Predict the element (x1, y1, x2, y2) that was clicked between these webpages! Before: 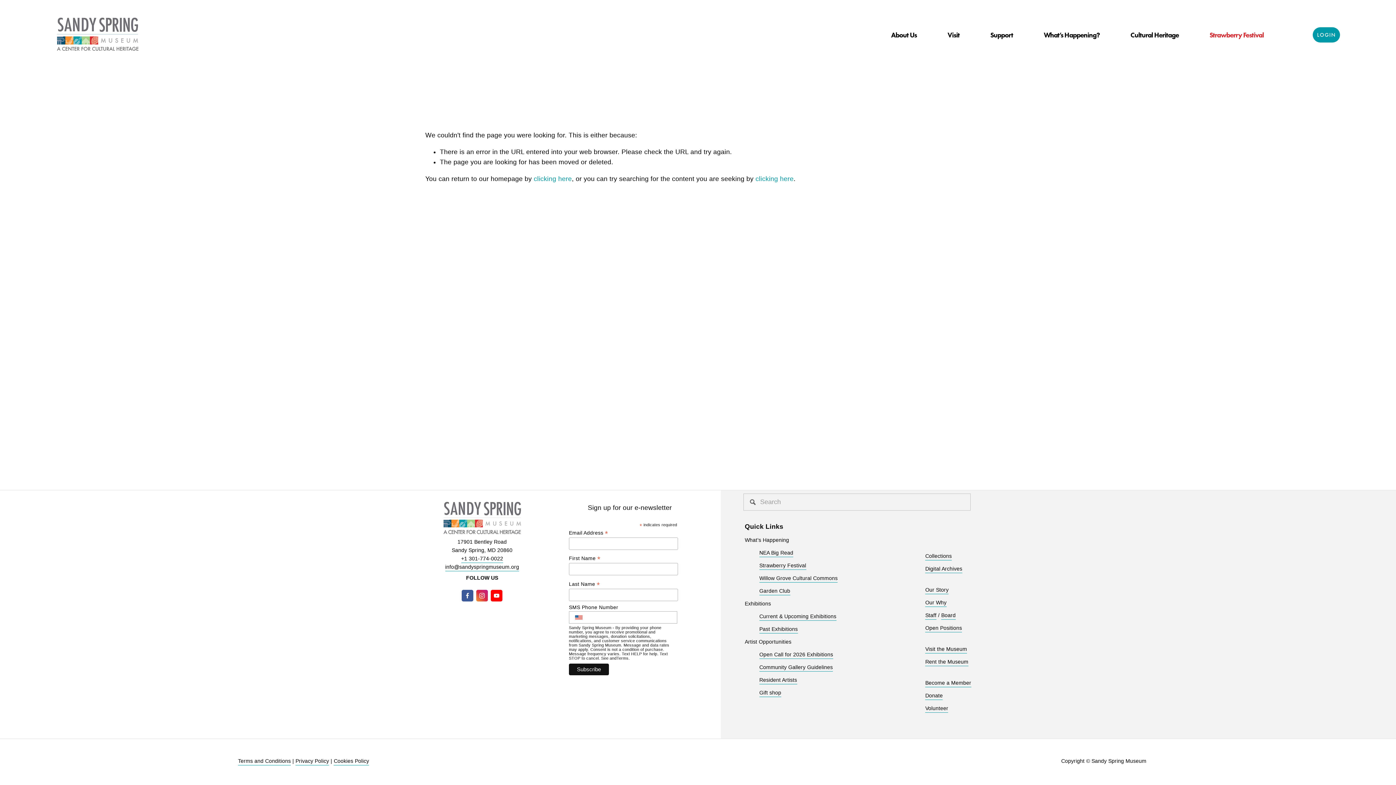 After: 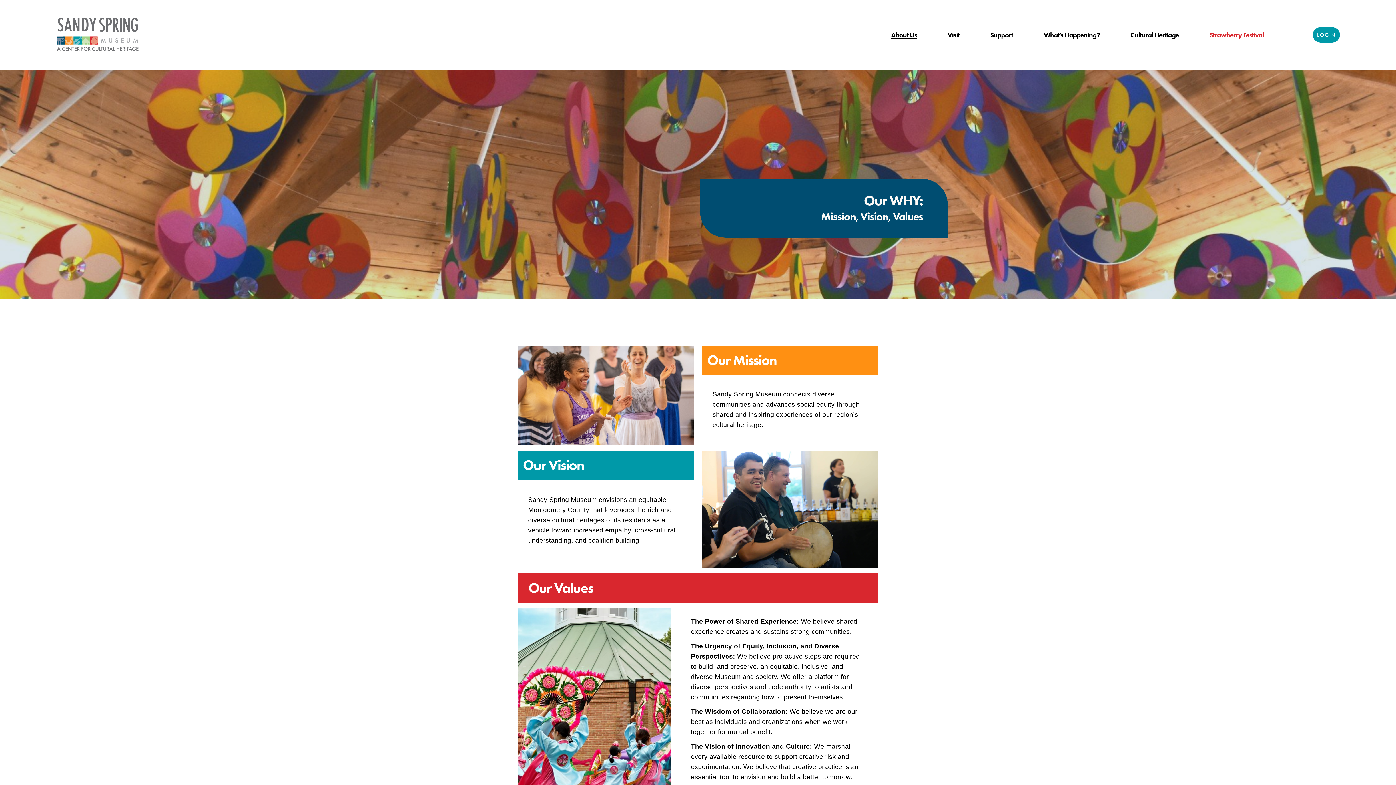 Action: bbox: (925, 598, 946, 607) label: Our Why